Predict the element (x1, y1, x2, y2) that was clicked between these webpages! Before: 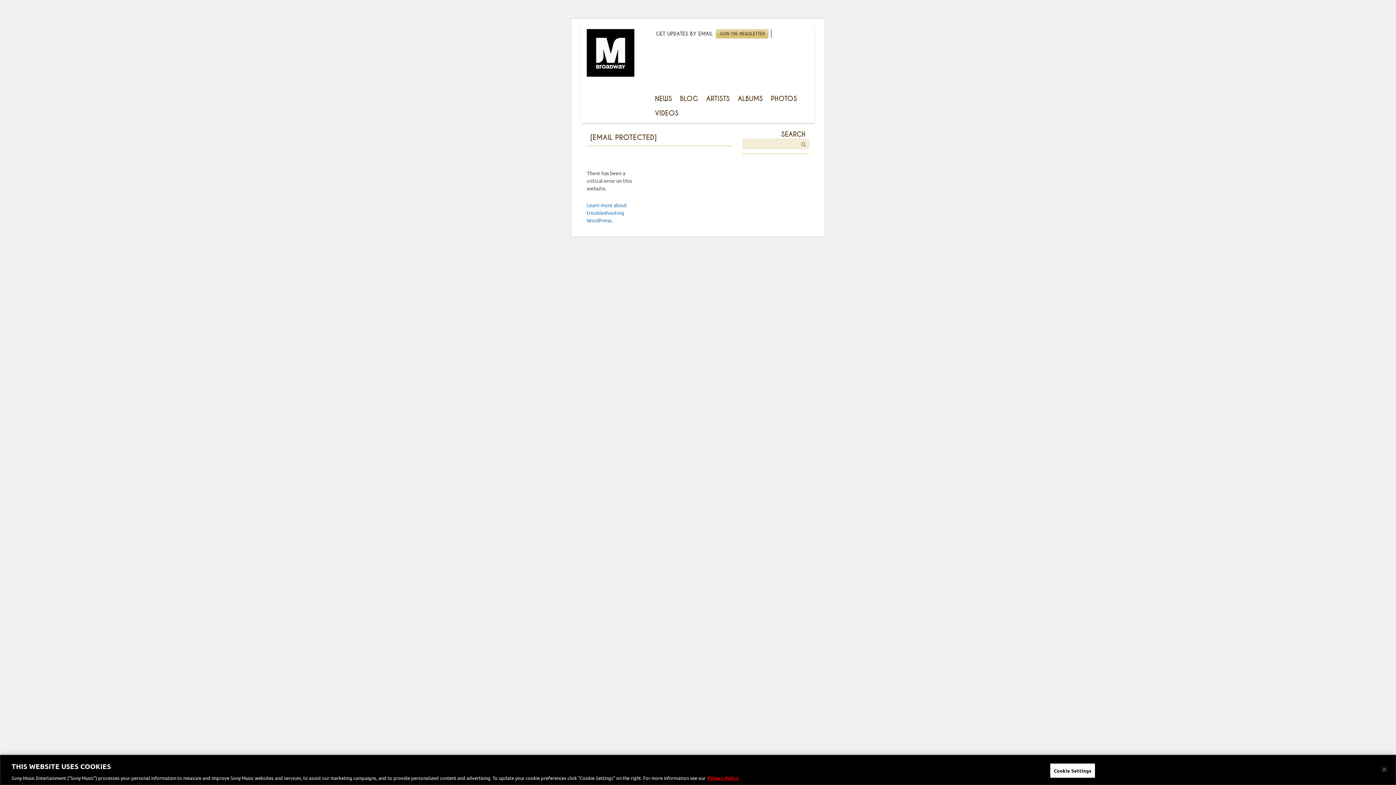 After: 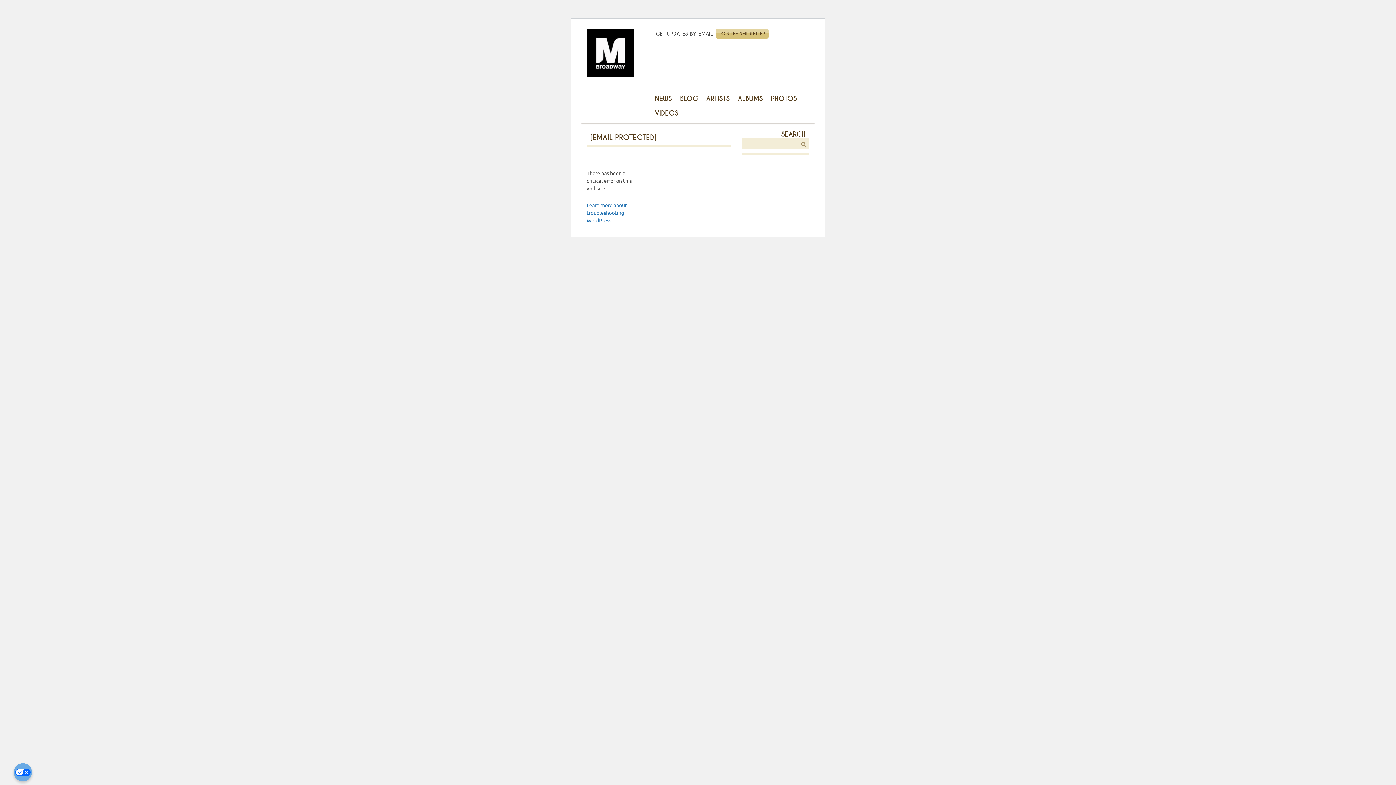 Action: bbox: (1376, 761, 1392, 777) label: Close